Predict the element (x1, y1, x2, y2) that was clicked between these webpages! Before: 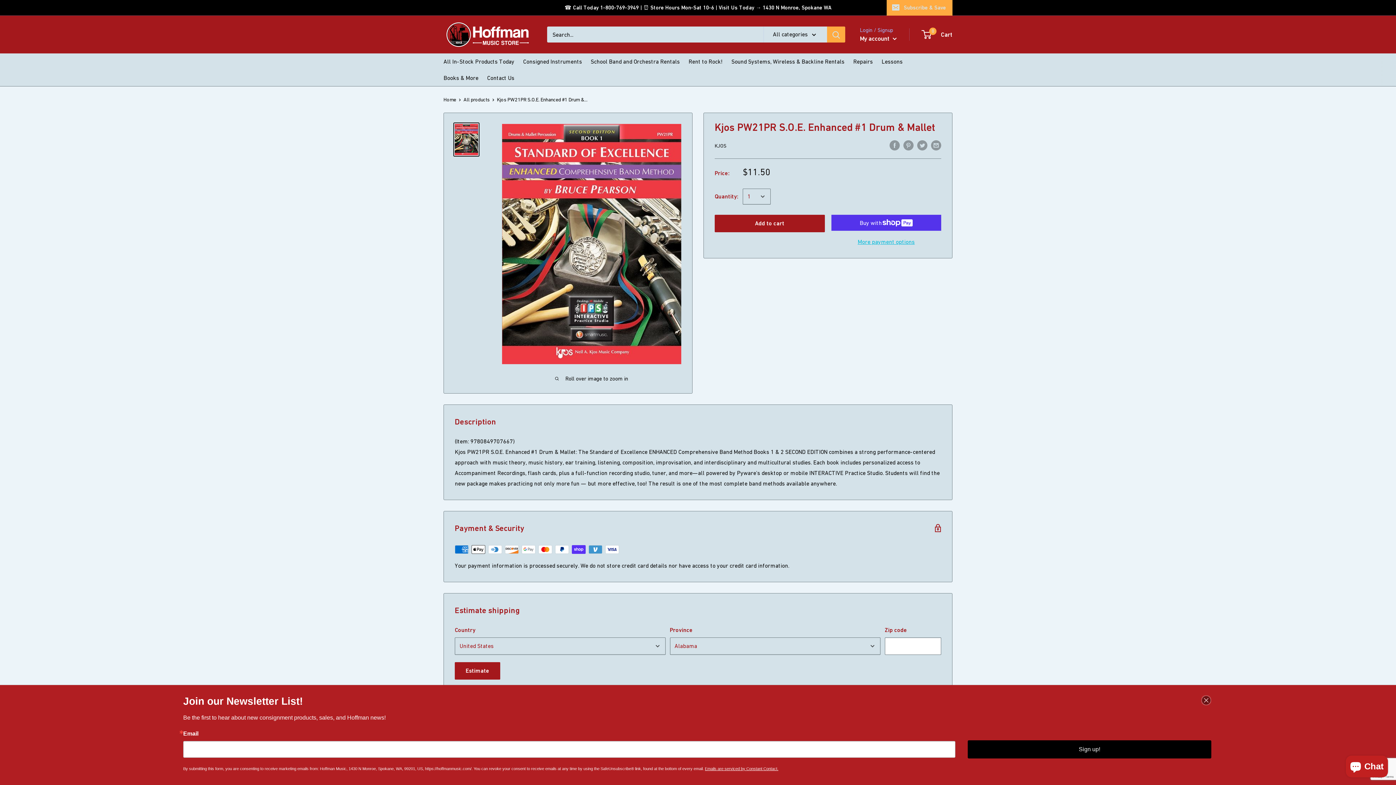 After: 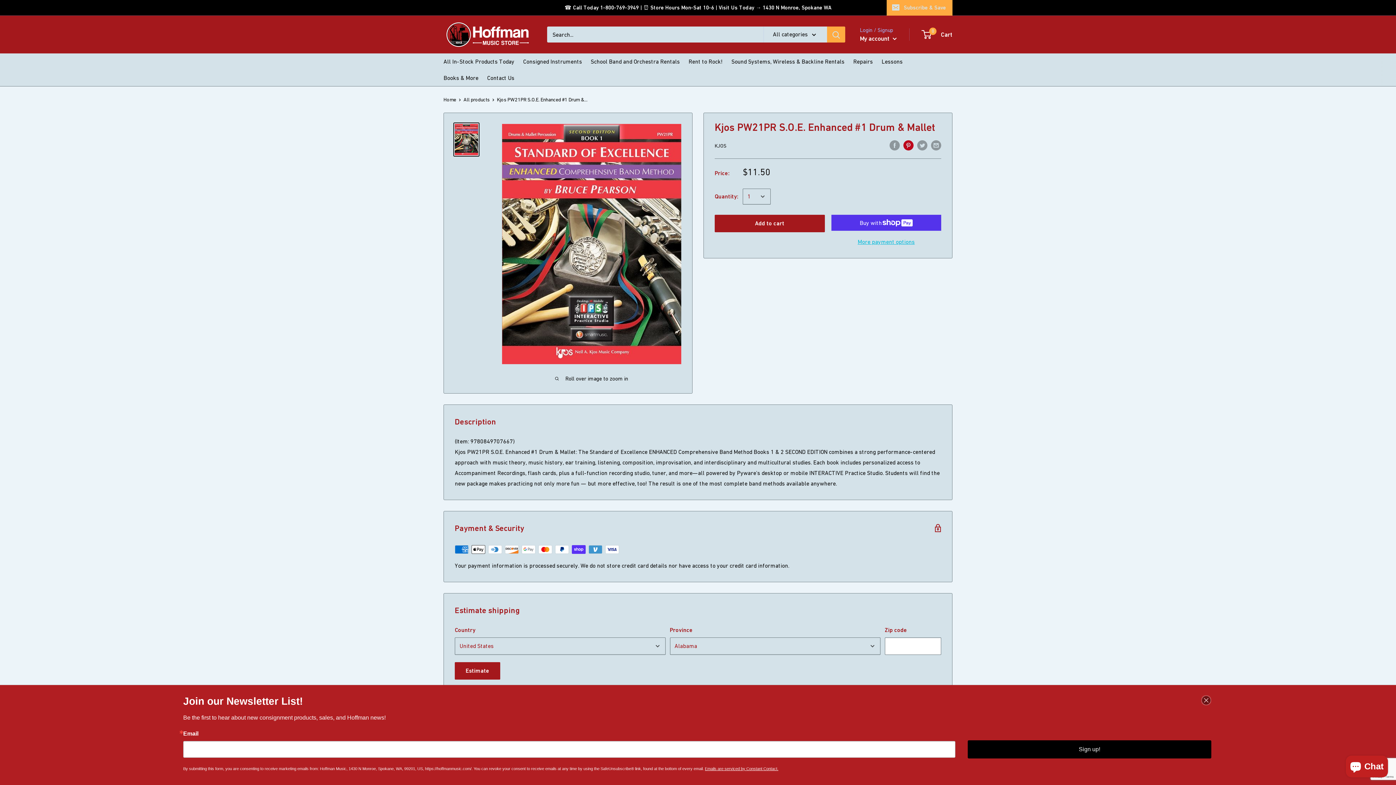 Action: label: Pin on Pinterest bbox: (903, 139, 913, 150)